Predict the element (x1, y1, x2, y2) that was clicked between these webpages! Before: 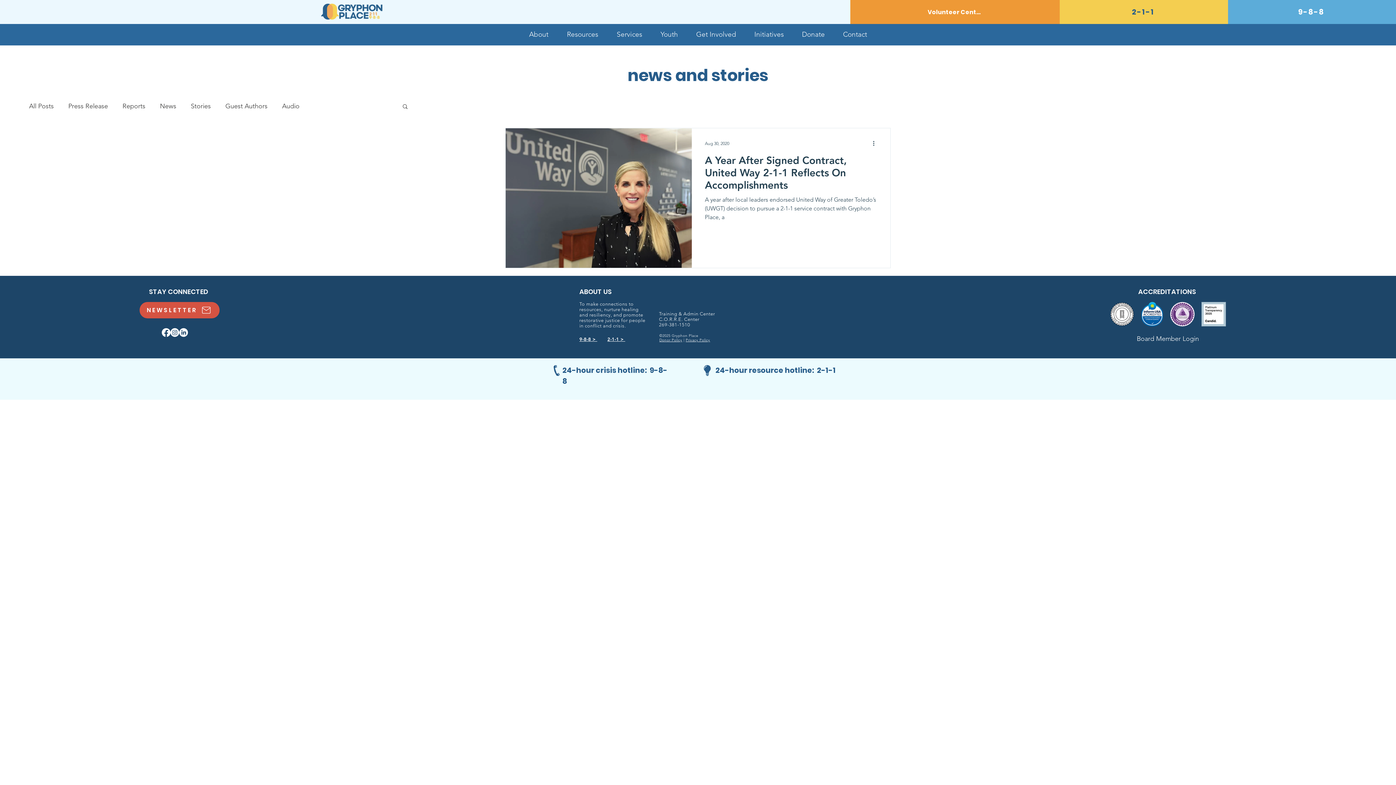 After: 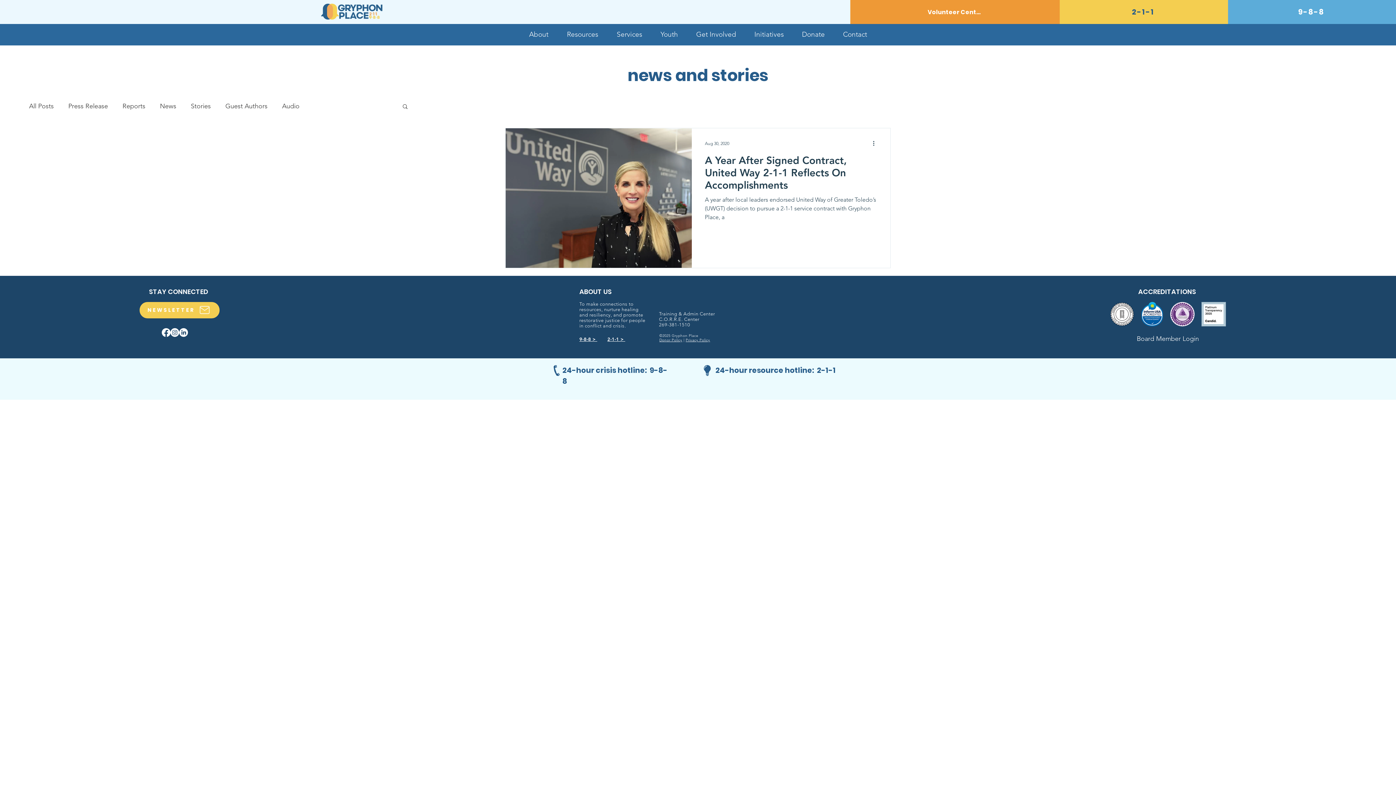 Action: label: NEWSLETTER bbox: (139, 302, 219, 318)